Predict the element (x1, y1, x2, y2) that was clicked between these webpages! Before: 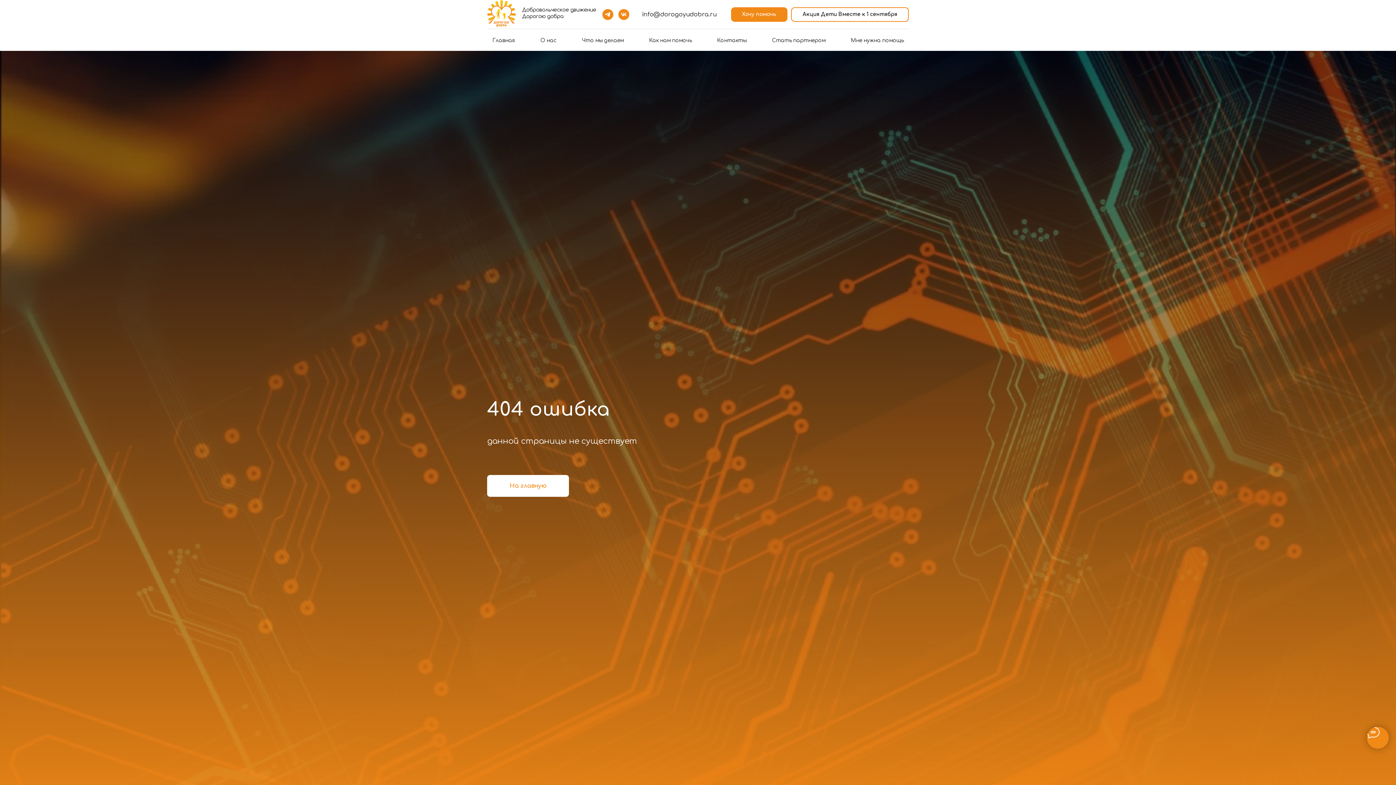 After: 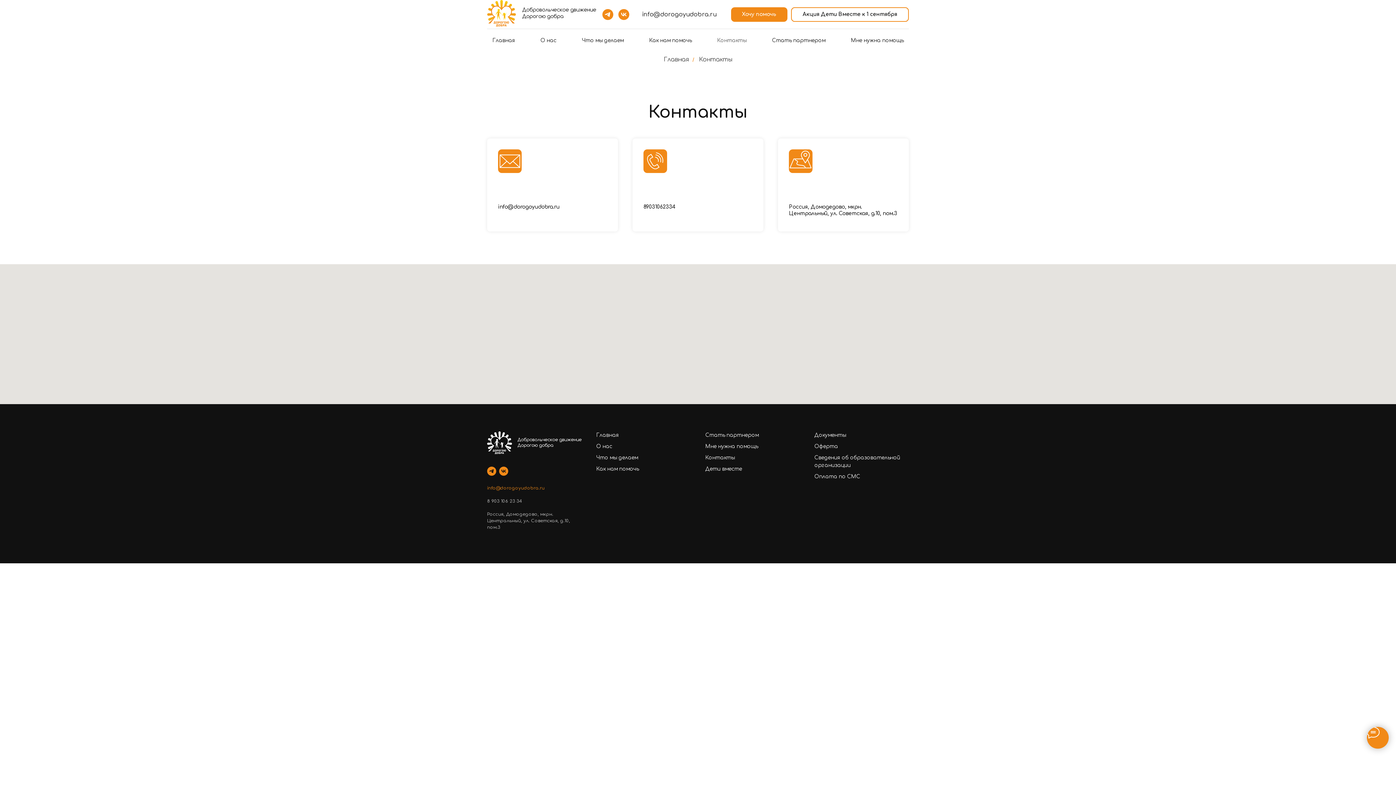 Action: label: Контакты bbox: (717, 37, 746, 43)